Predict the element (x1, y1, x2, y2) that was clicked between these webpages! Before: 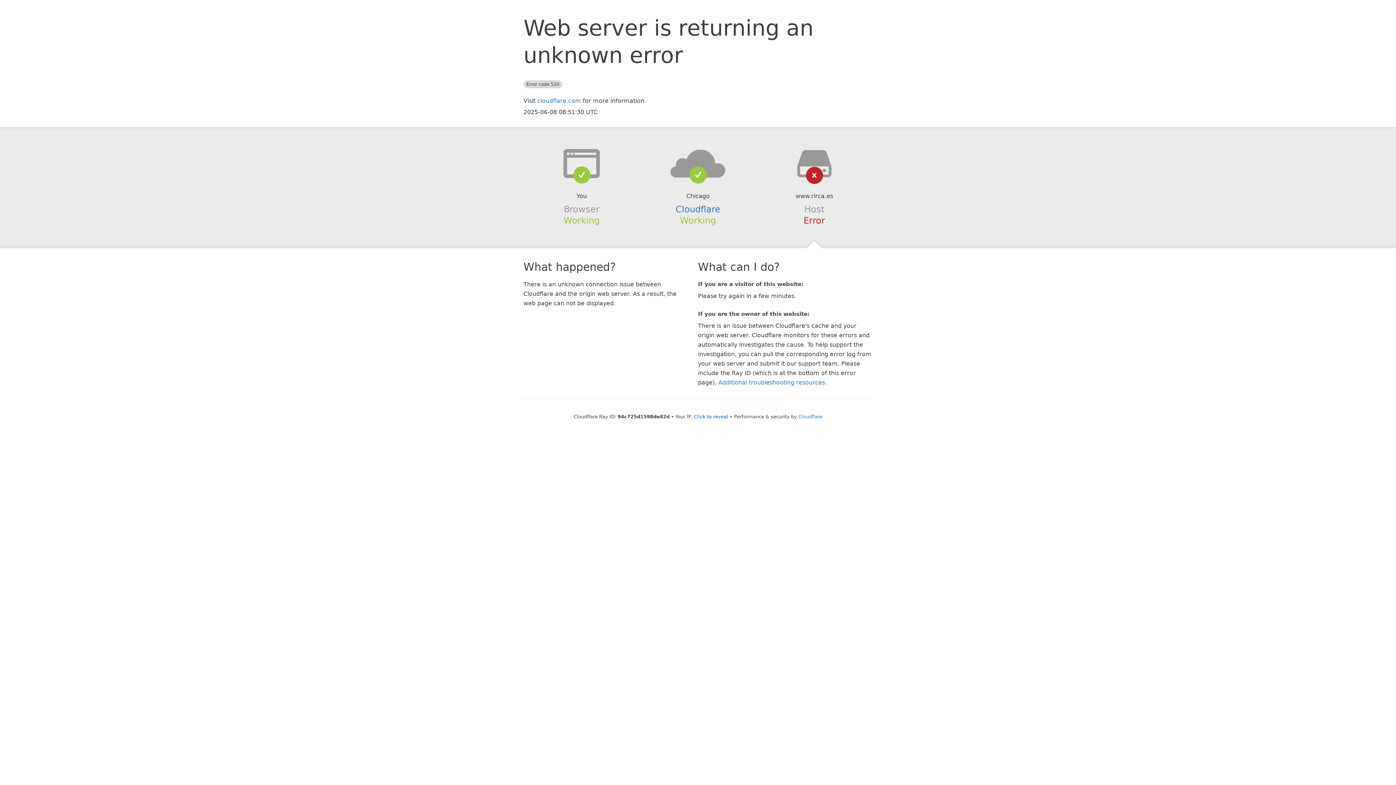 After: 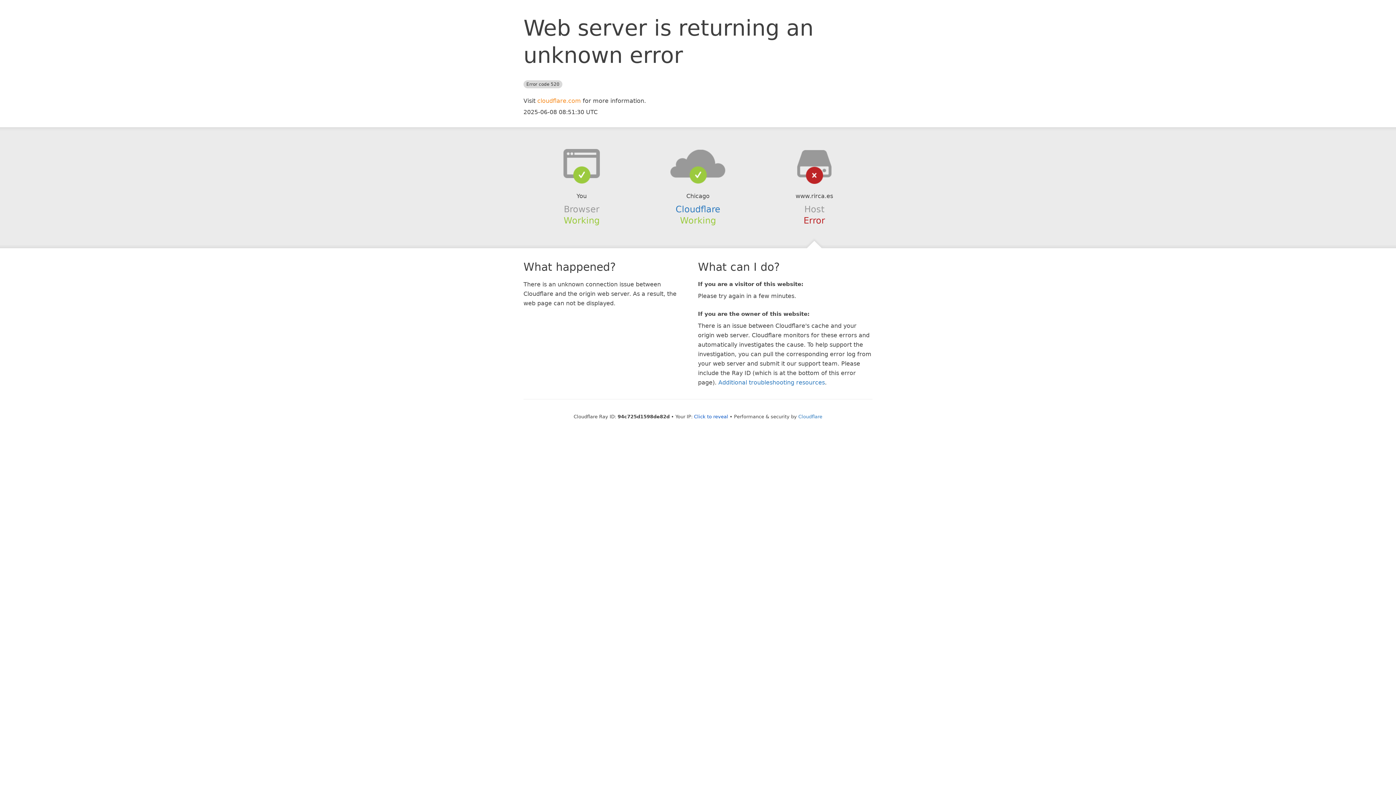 Action: label: cloudflare.com bbox: (537, 97, 581, 104)